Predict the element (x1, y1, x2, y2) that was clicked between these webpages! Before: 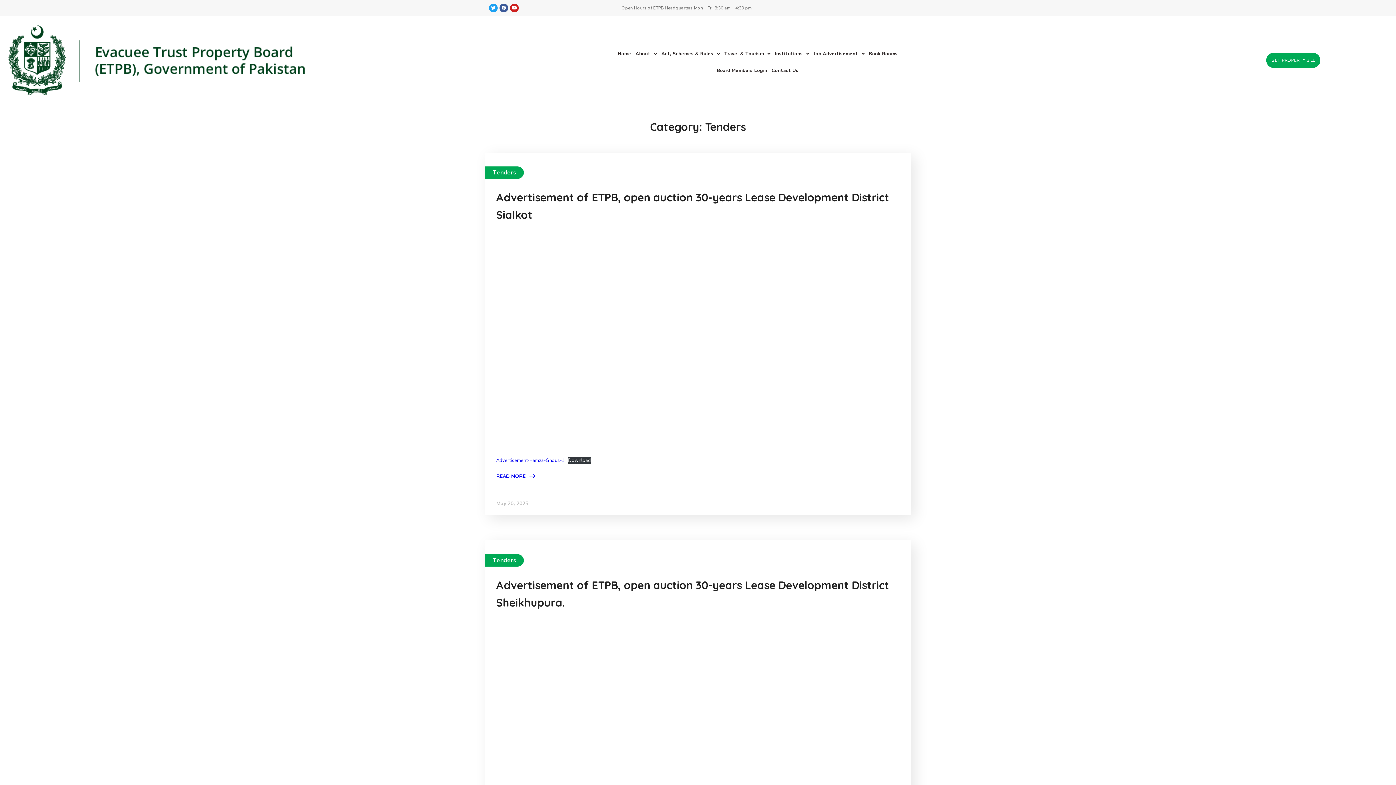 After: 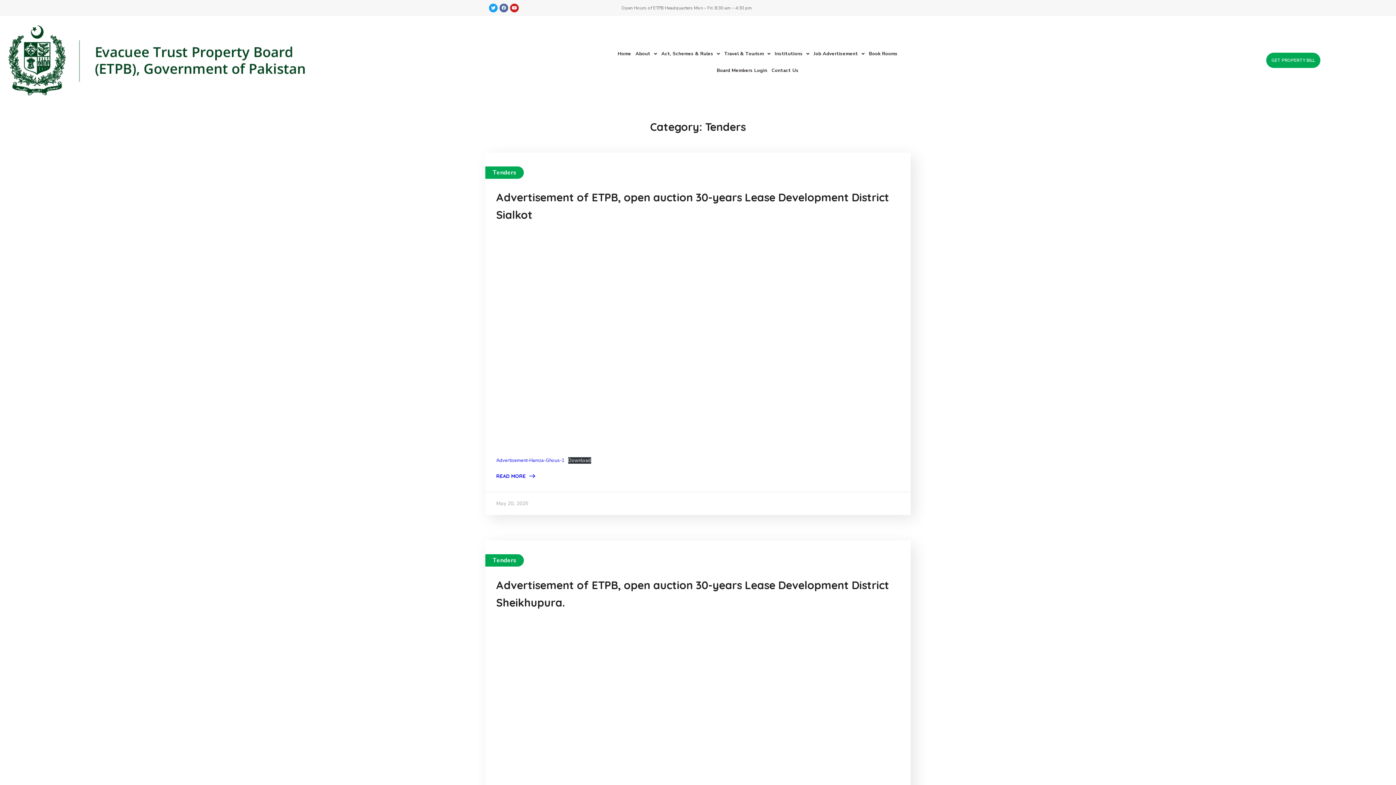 Action: bbox: (499, 3, 508, 12) label: Facebook